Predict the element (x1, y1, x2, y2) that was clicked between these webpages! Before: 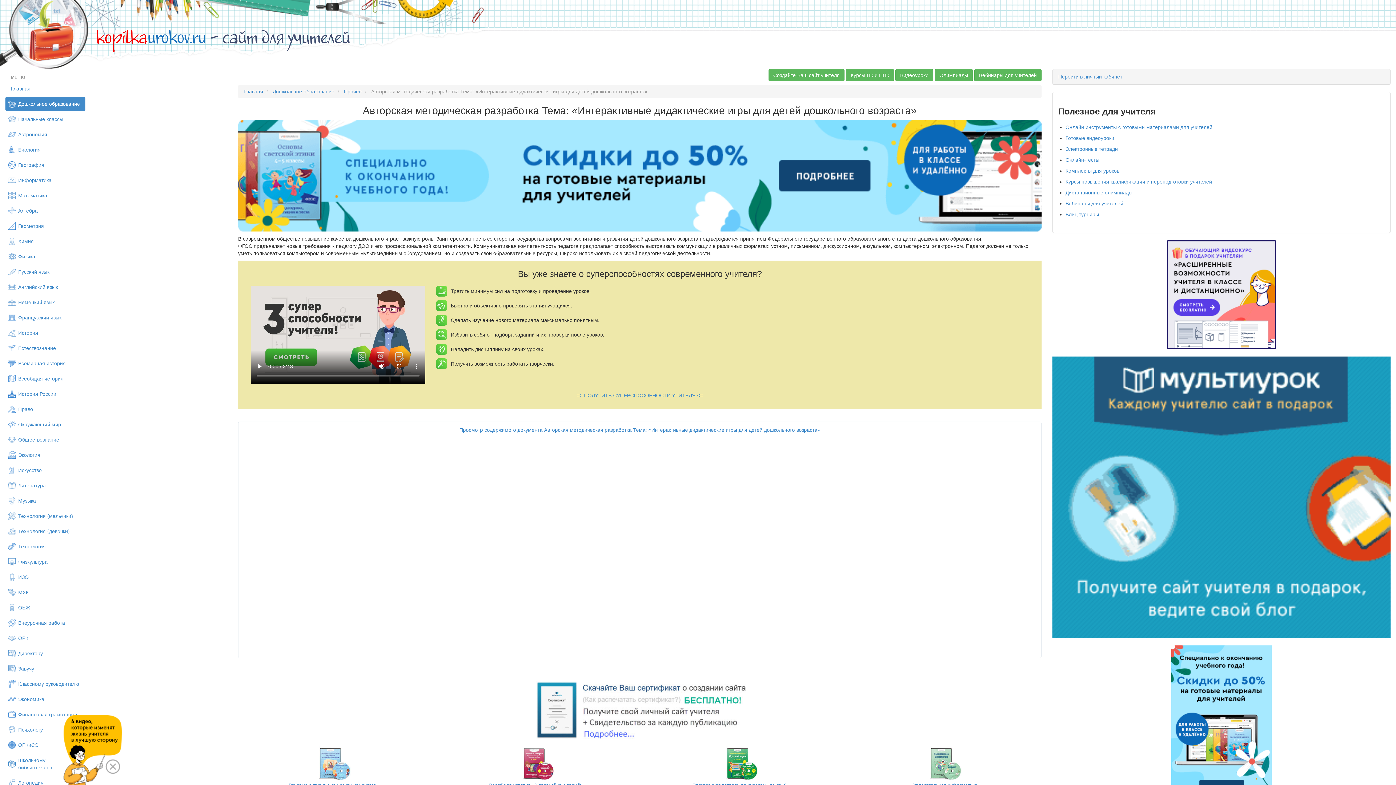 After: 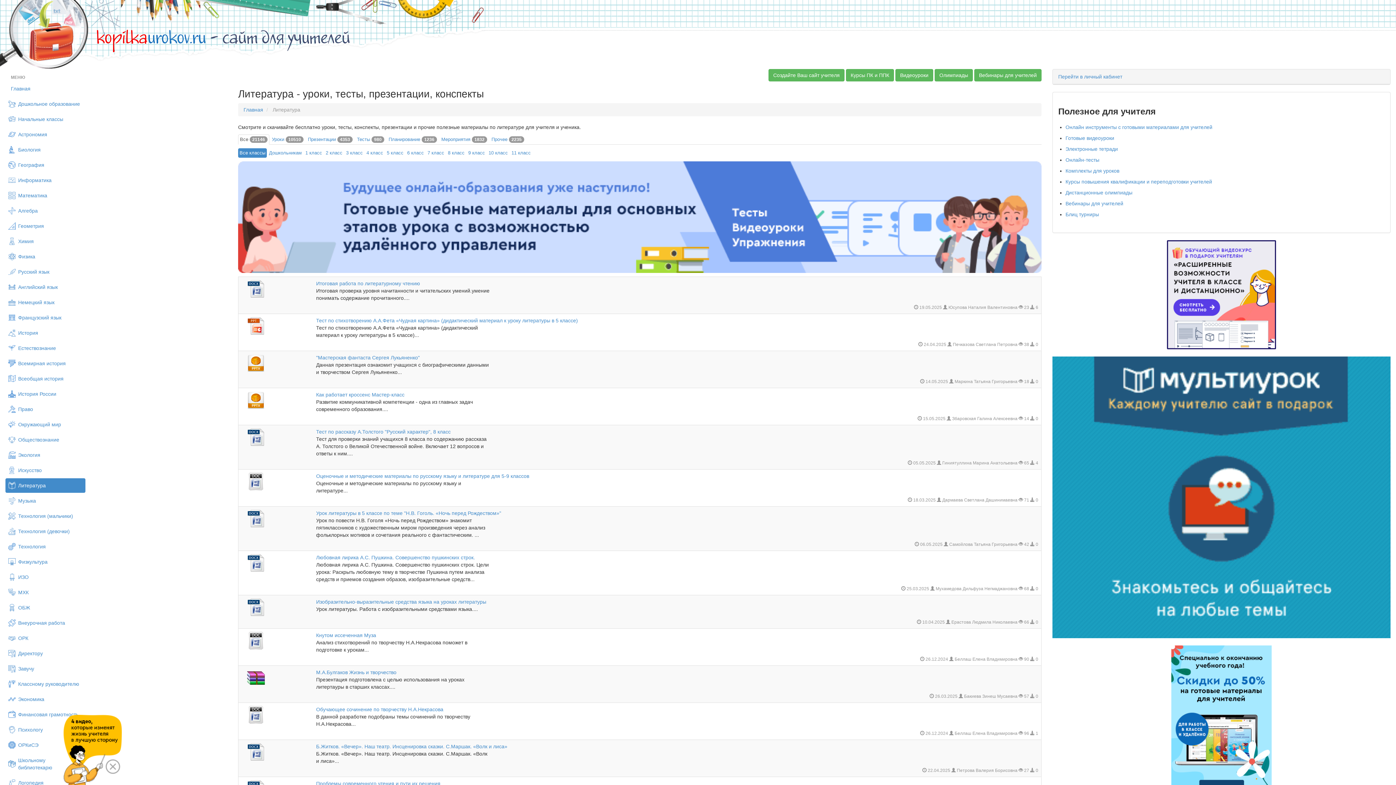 Action: label: Литература bbox: (5, 478, 85, 493)